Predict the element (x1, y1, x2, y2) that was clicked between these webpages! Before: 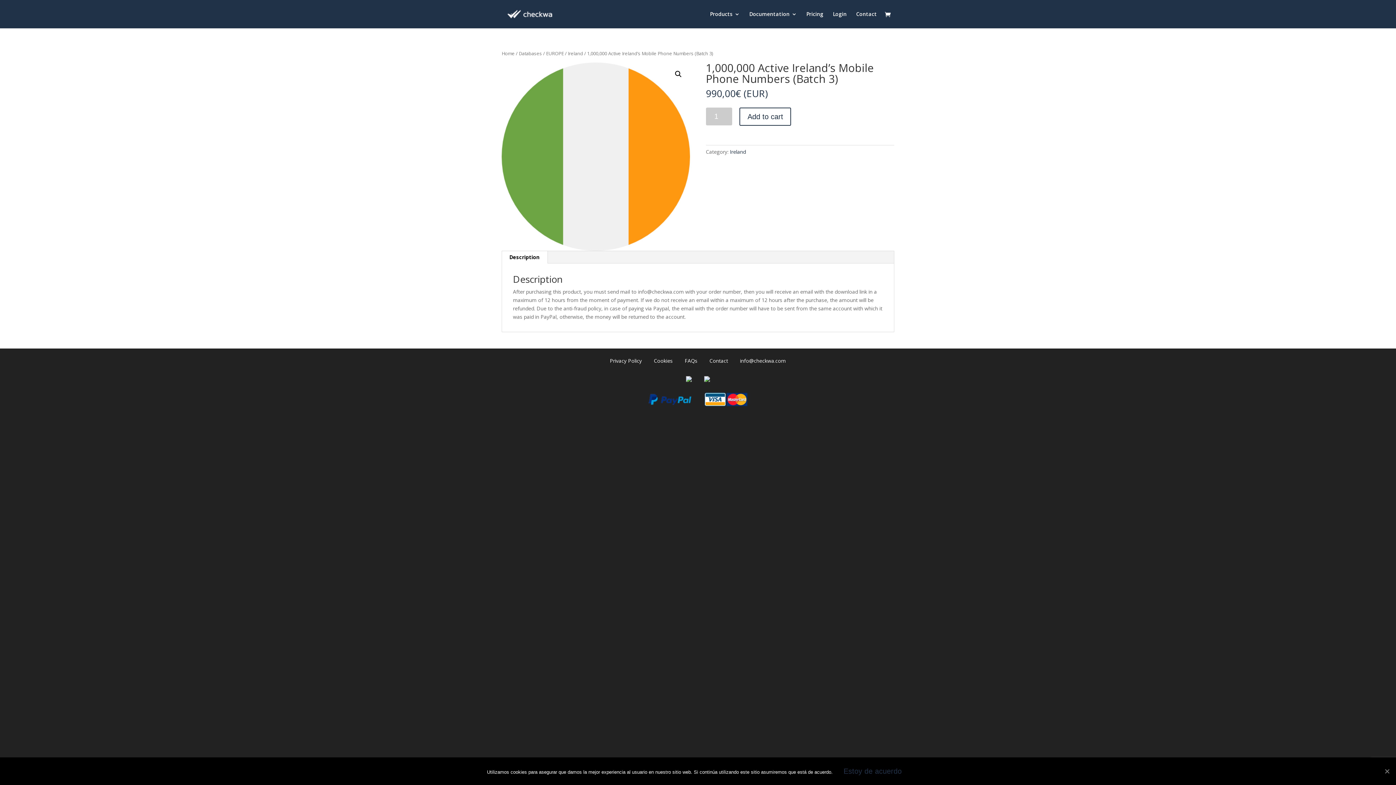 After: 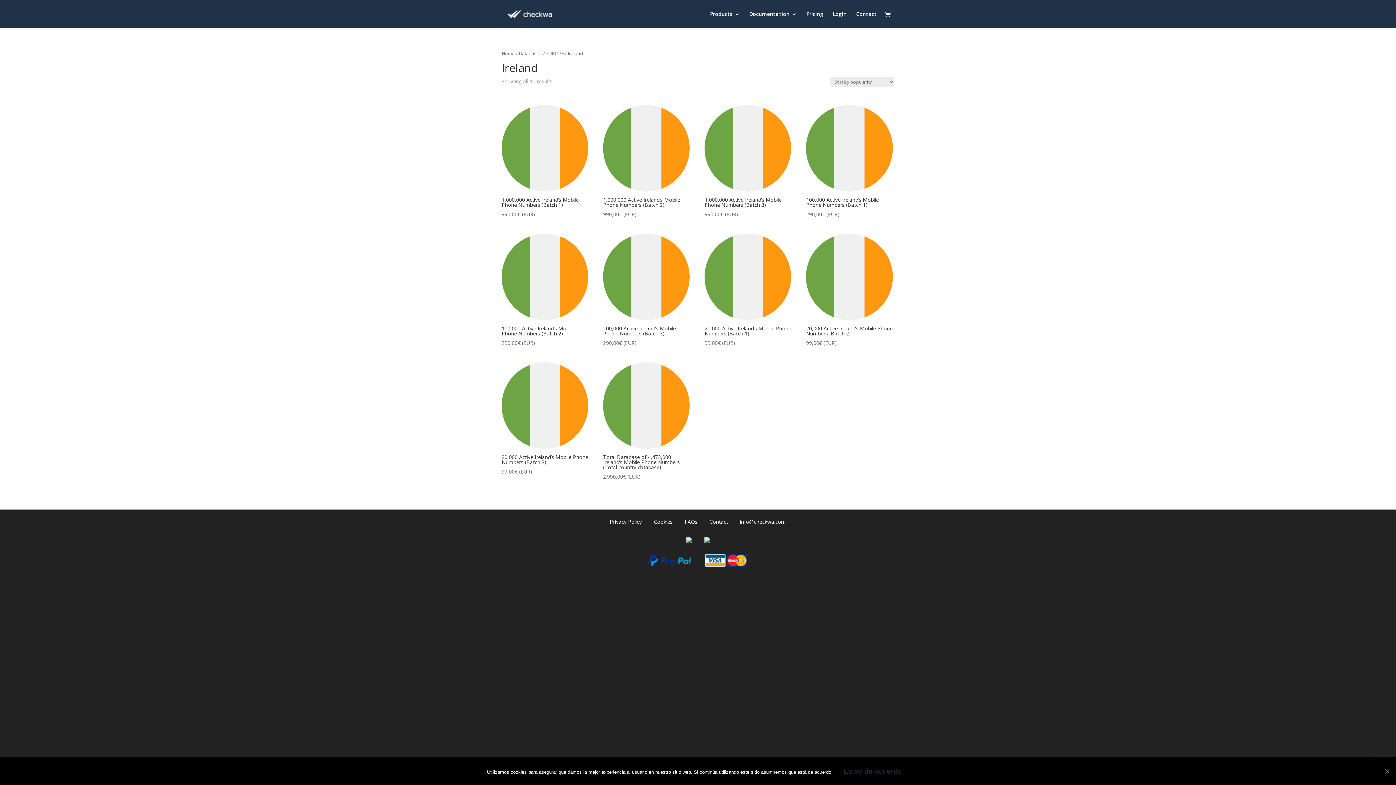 Action: label: Ireland bbox: (568, 50, 583, 56)